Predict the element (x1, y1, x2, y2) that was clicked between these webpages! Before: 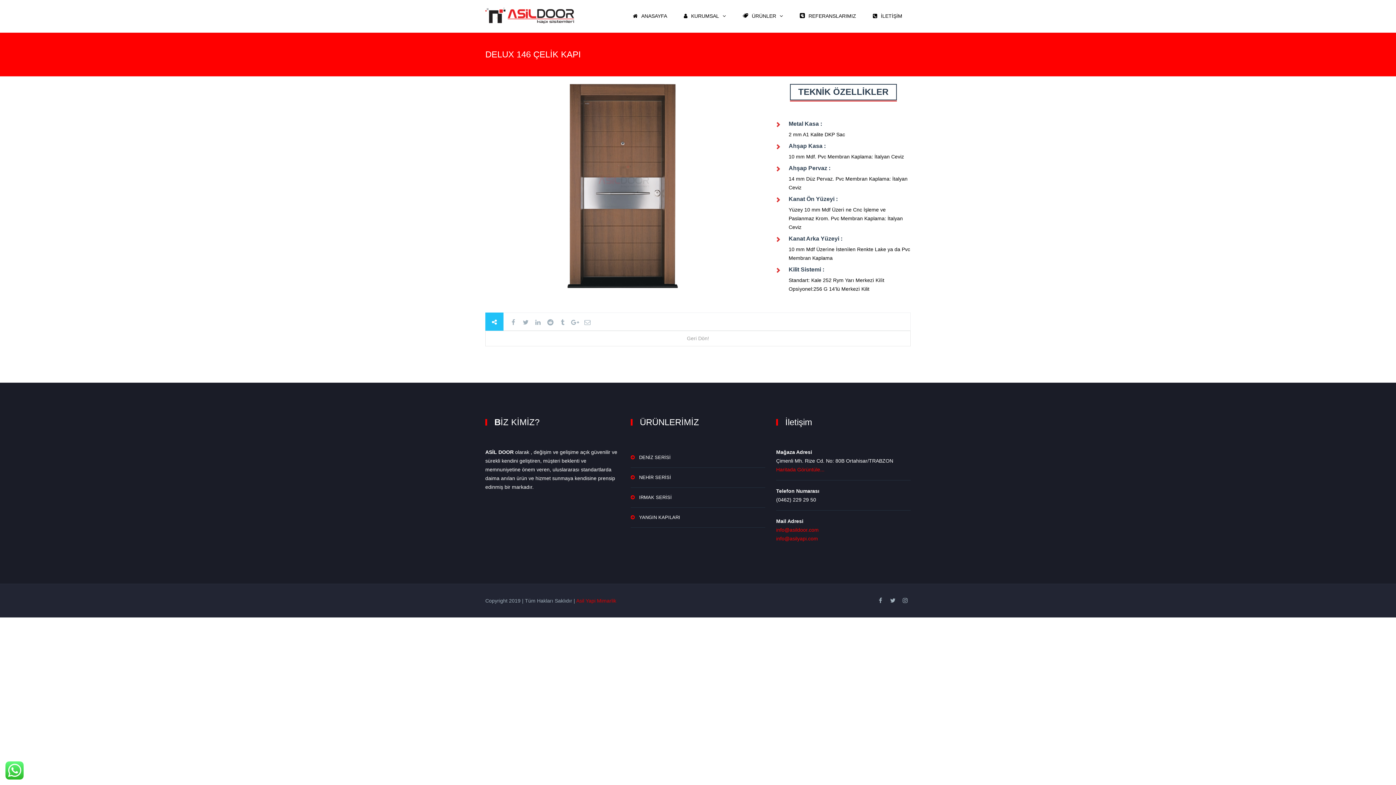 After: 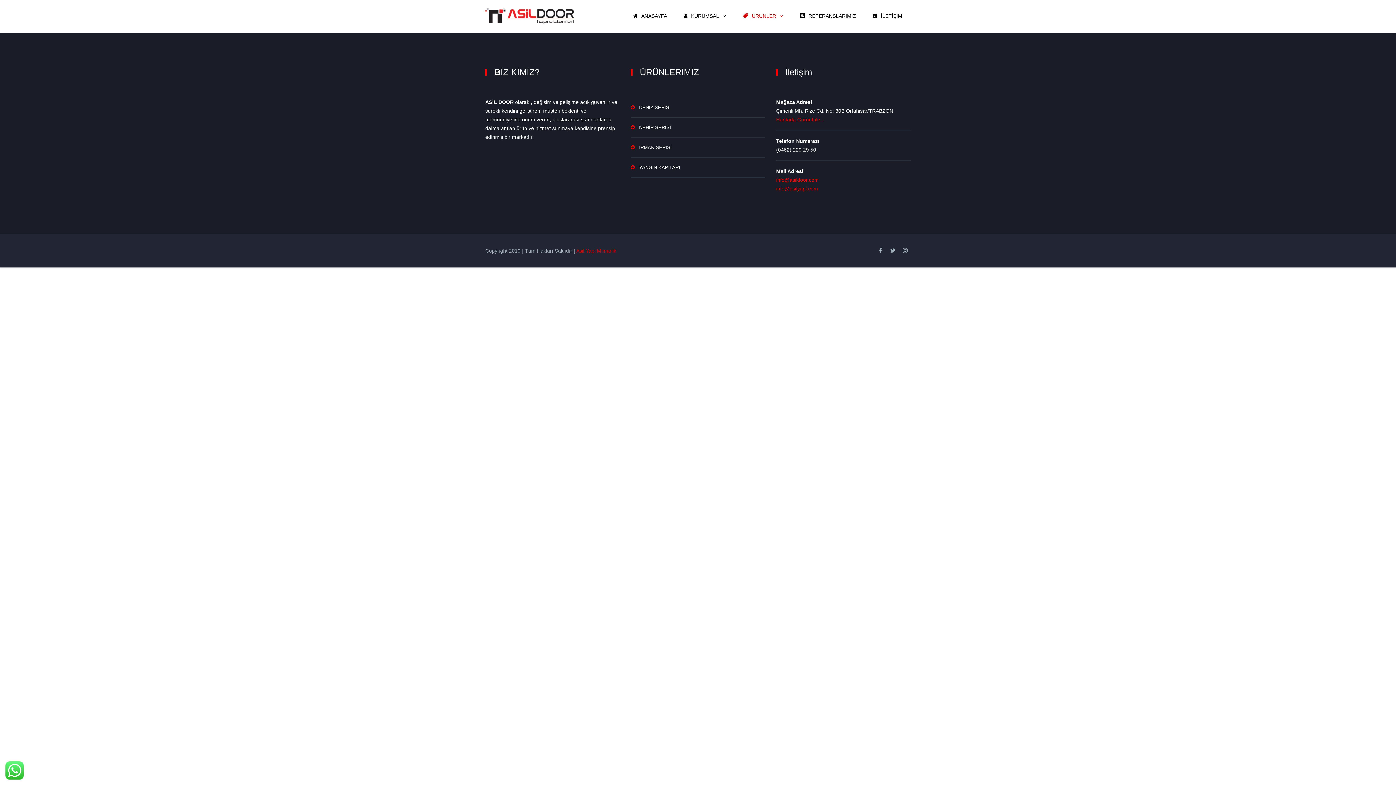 Action: label: ÜRÜNLER bbox: (734, 0, 791, 32)